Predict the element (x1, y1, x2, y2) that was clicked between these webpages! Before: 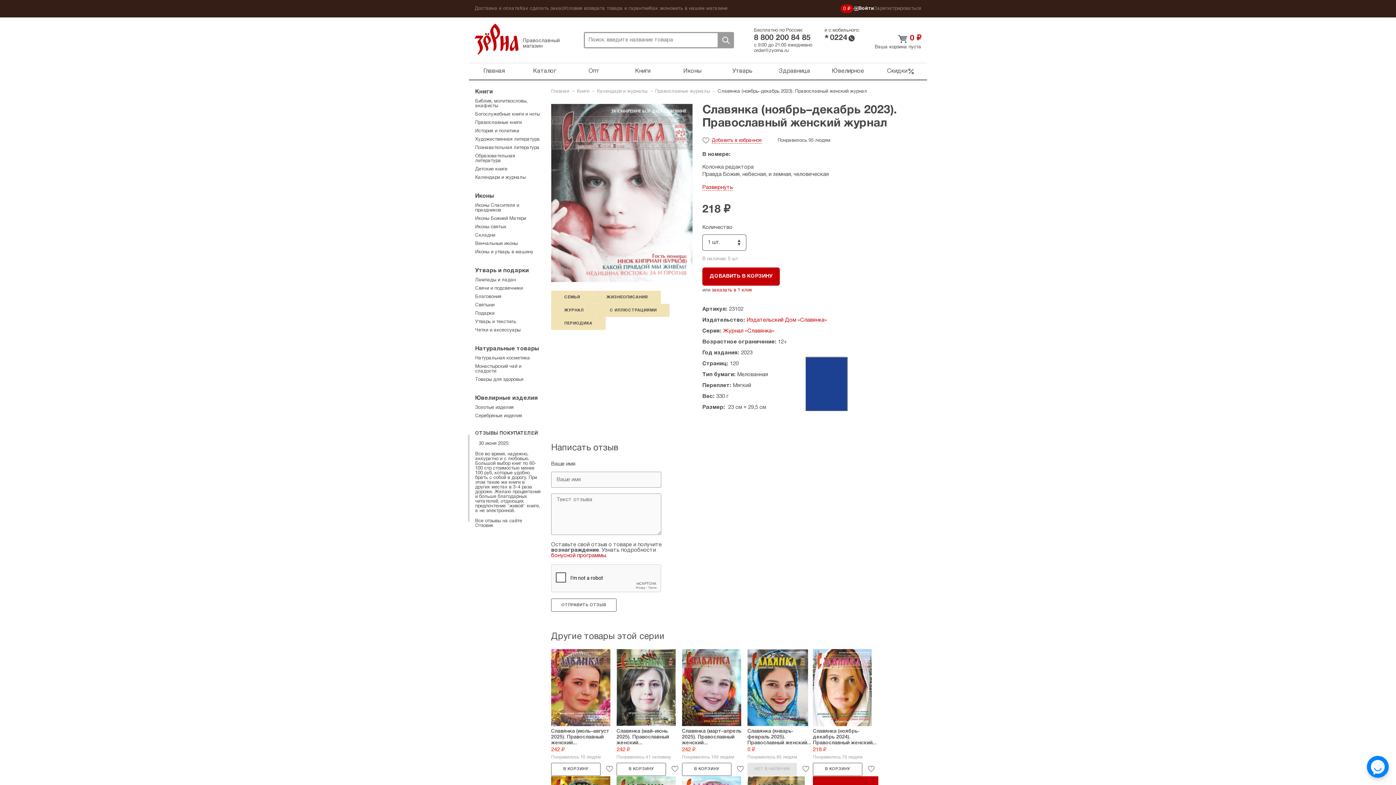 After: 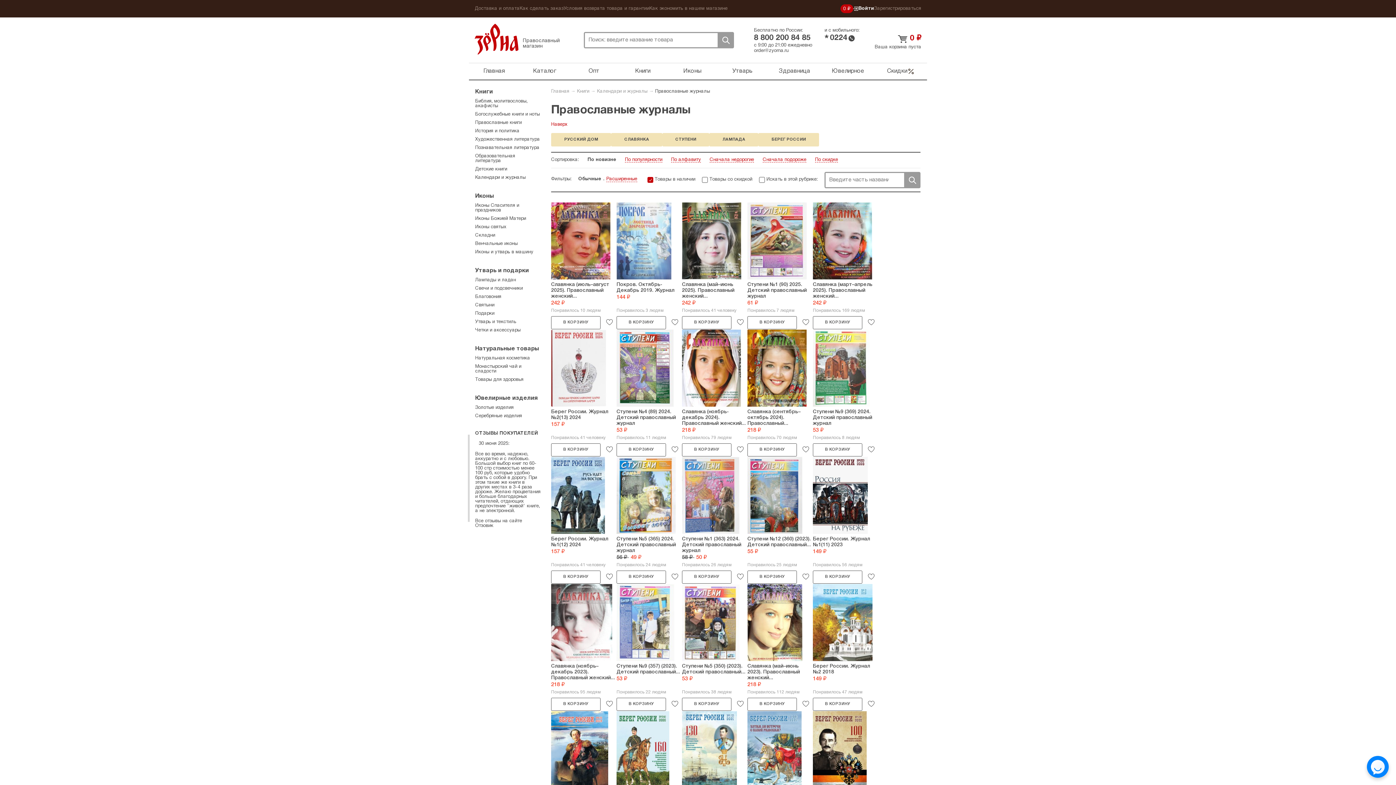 Action: bbox: (655, 89, 710, 93) label: Православные журналы